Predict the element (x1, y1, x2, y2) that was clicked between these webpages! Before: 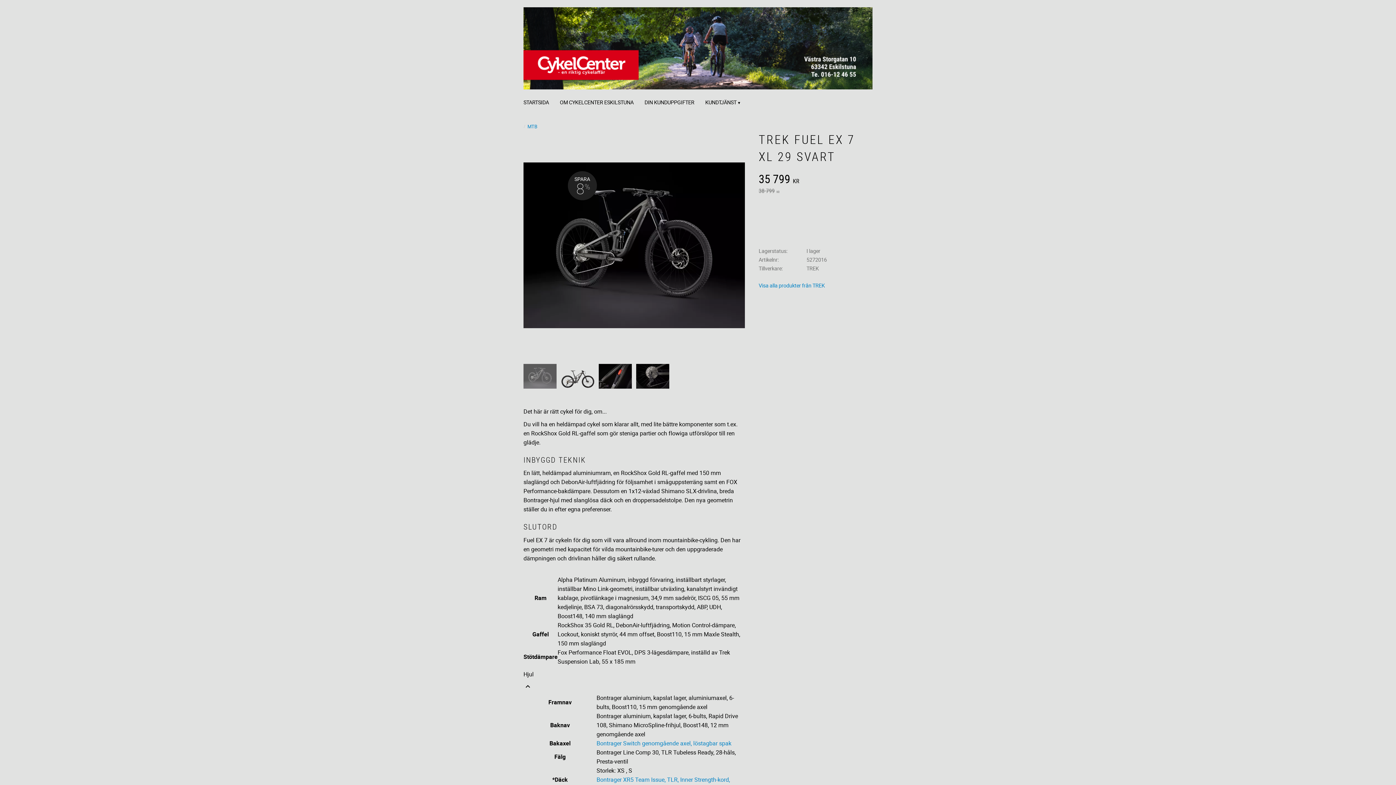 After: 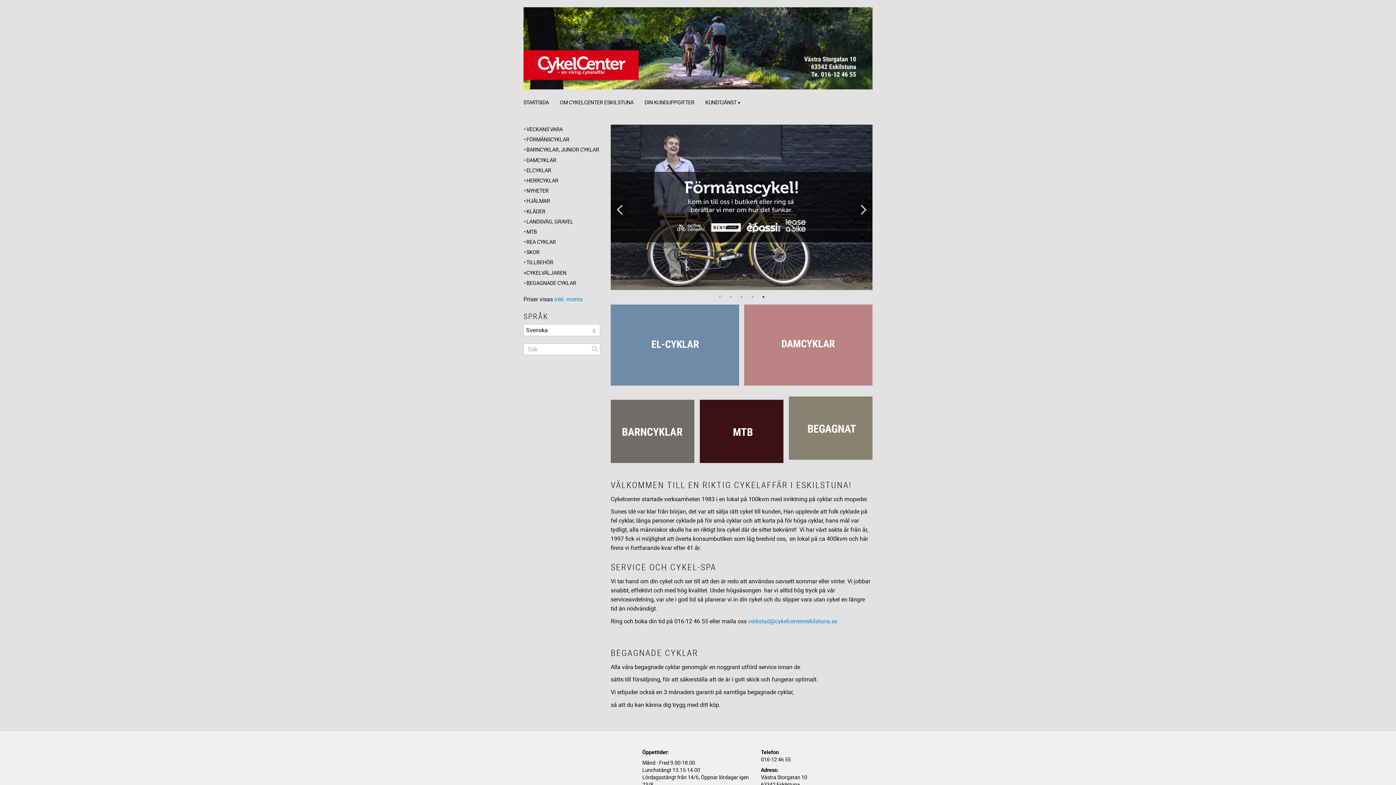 Action: bbox: (523, 7, 872, 92)